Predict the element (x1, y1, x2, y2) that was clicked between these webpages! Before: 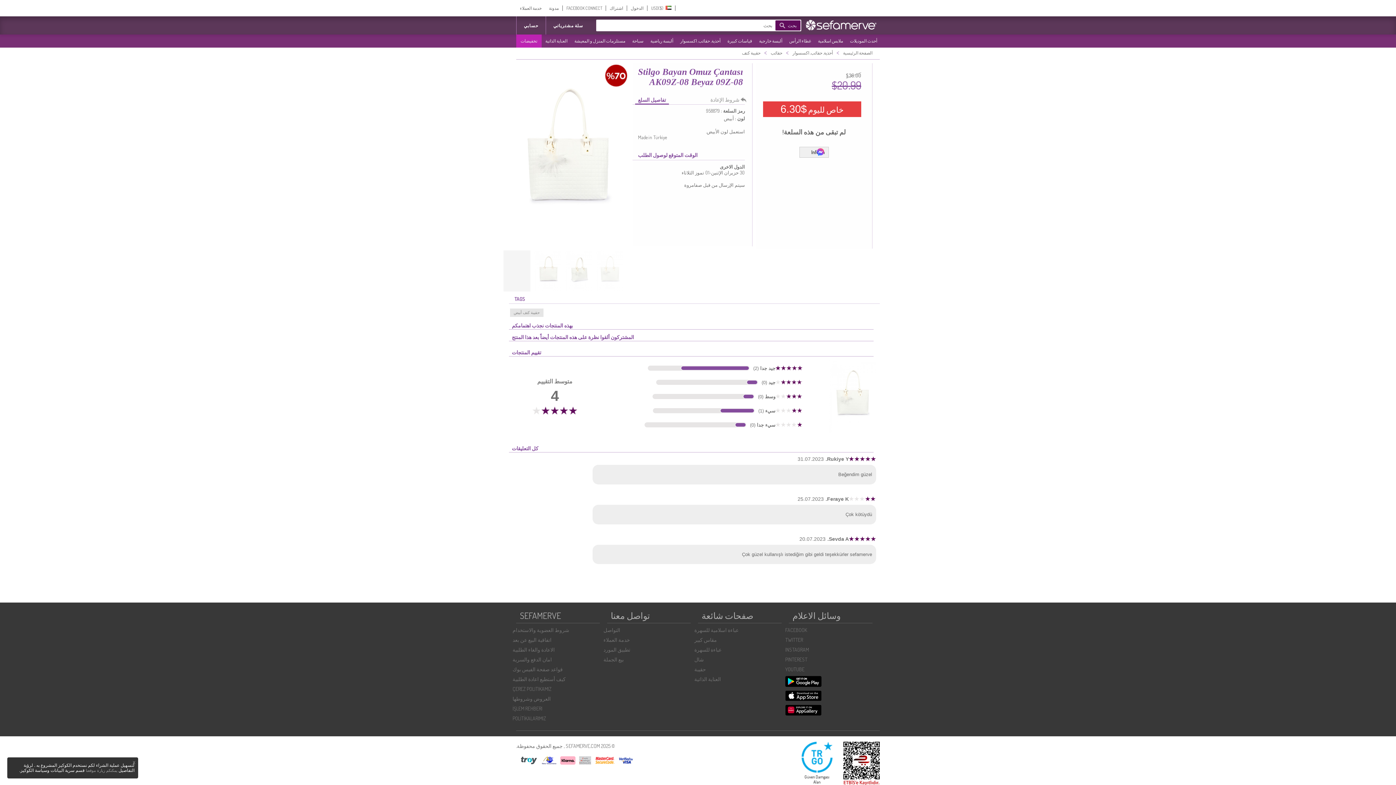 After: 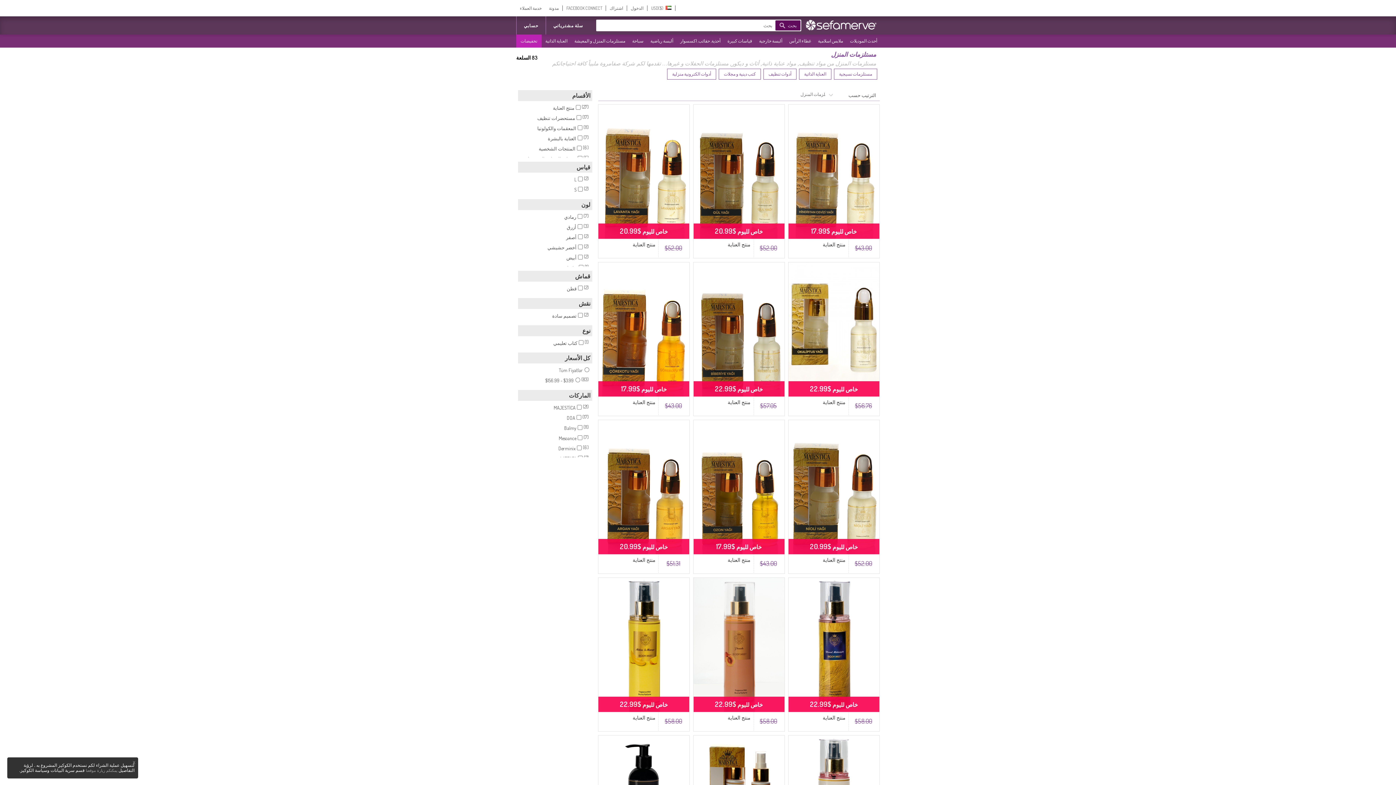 Action: label: مستلزمات المنزل و المعيشة bbox: (570, 35, 627, 46)